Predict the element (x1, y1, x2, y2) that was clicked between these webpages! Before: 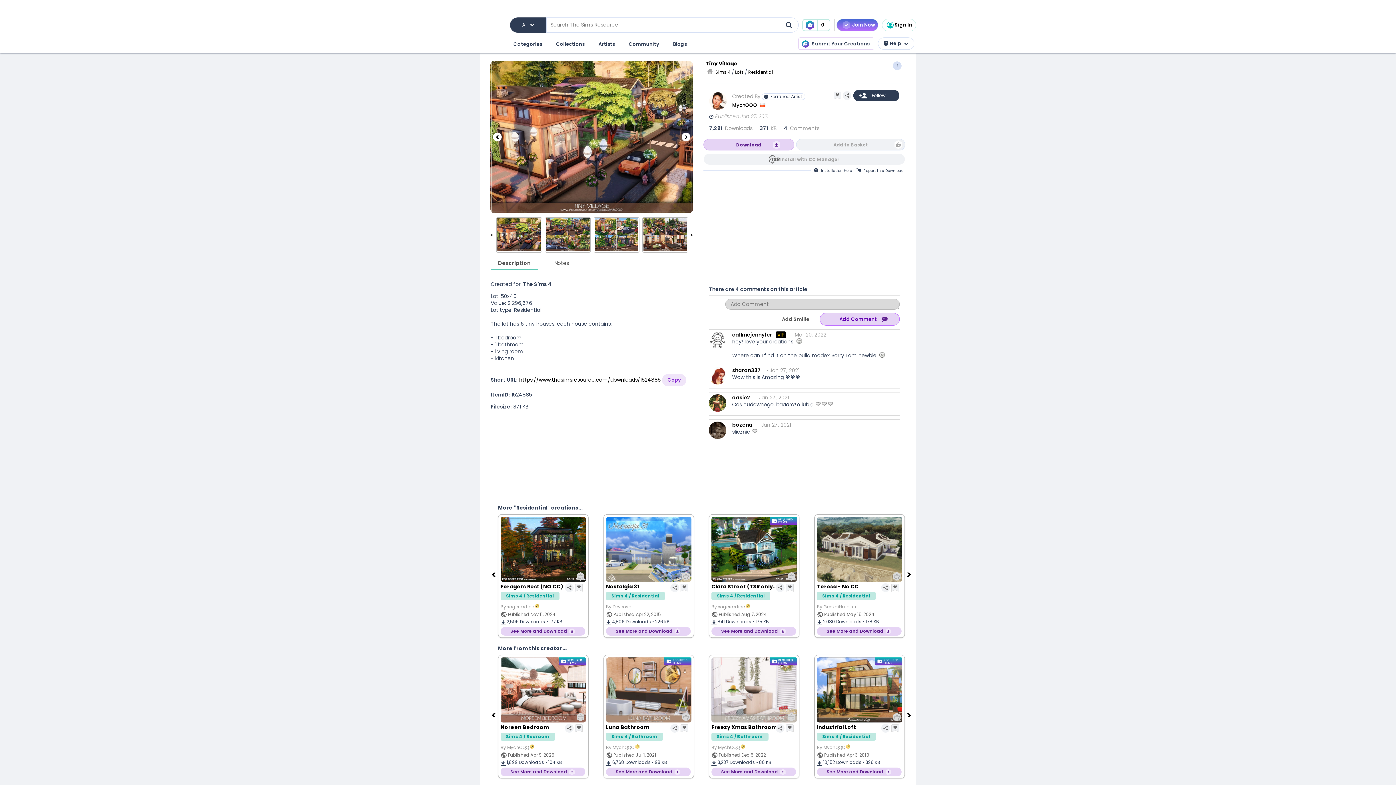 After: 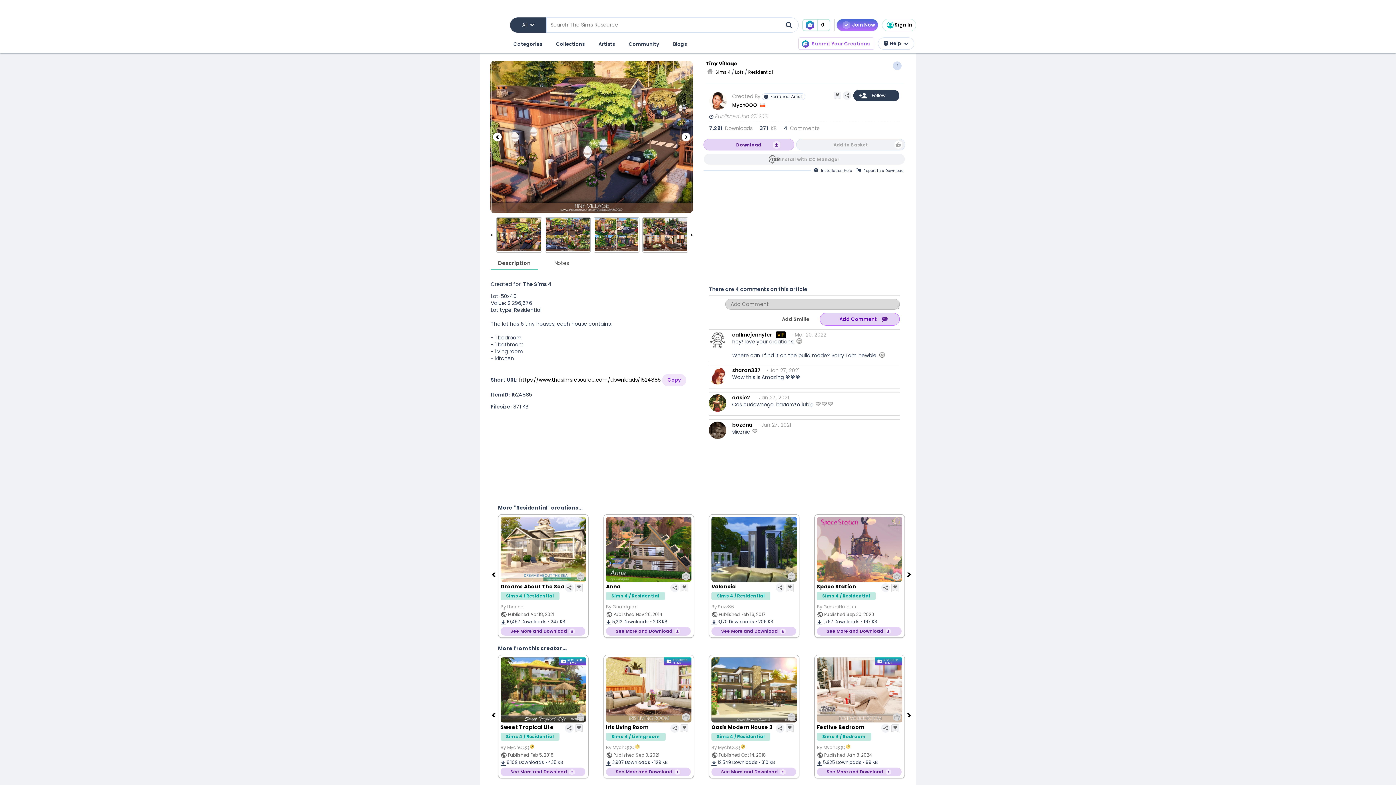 Action: bbox: (798, 37, 874, 49) label: Submit Your Creations